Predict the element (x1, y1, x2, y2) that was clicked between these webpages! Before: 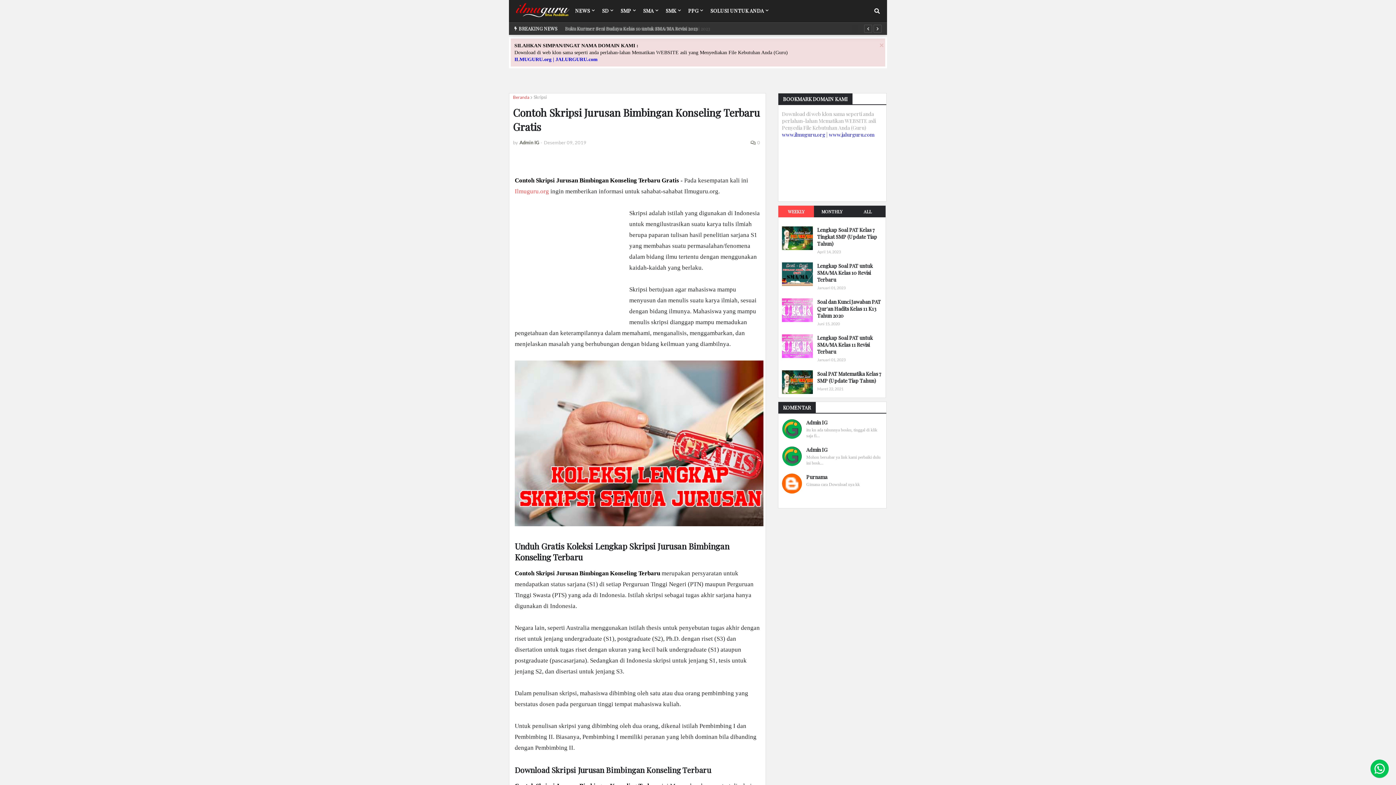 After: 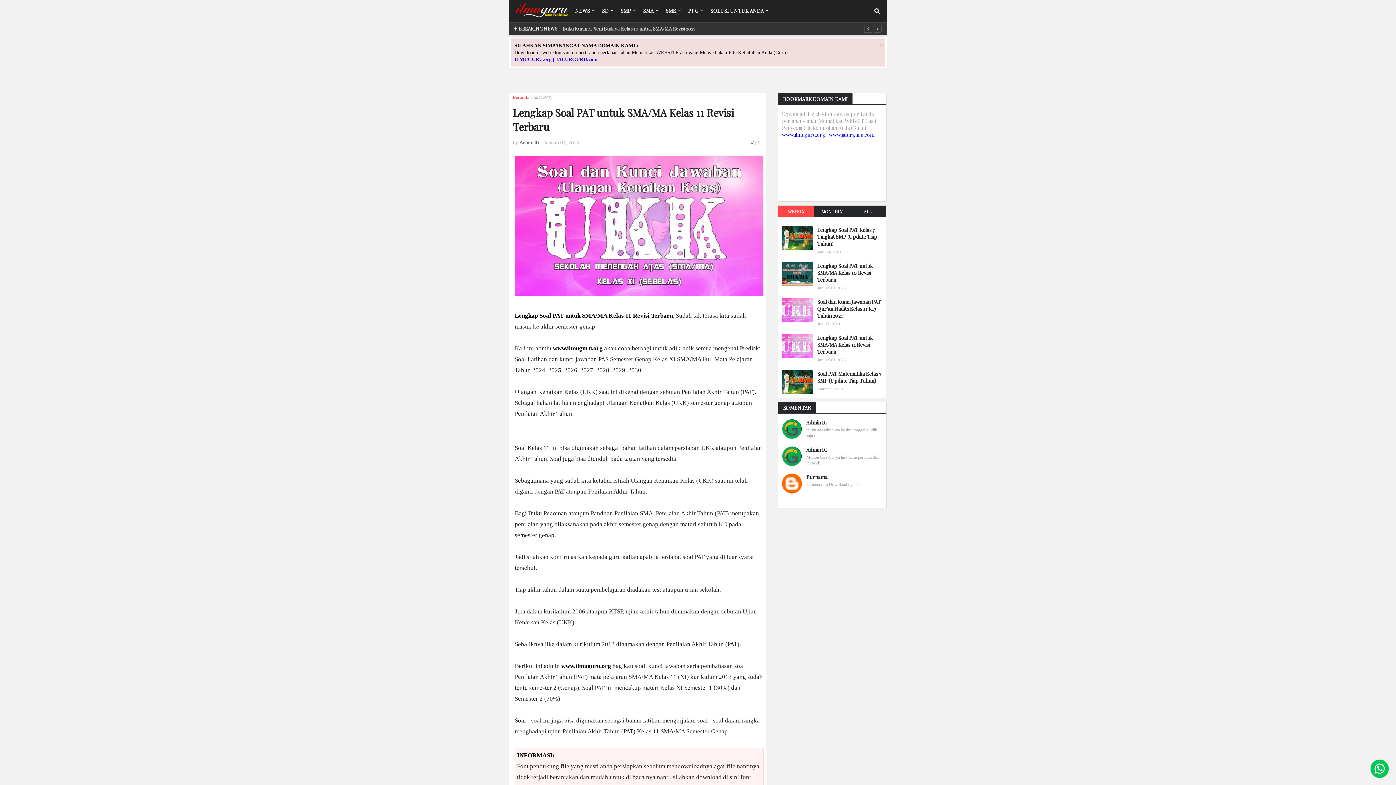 Action: bbox: (782, 334, 813, 358)